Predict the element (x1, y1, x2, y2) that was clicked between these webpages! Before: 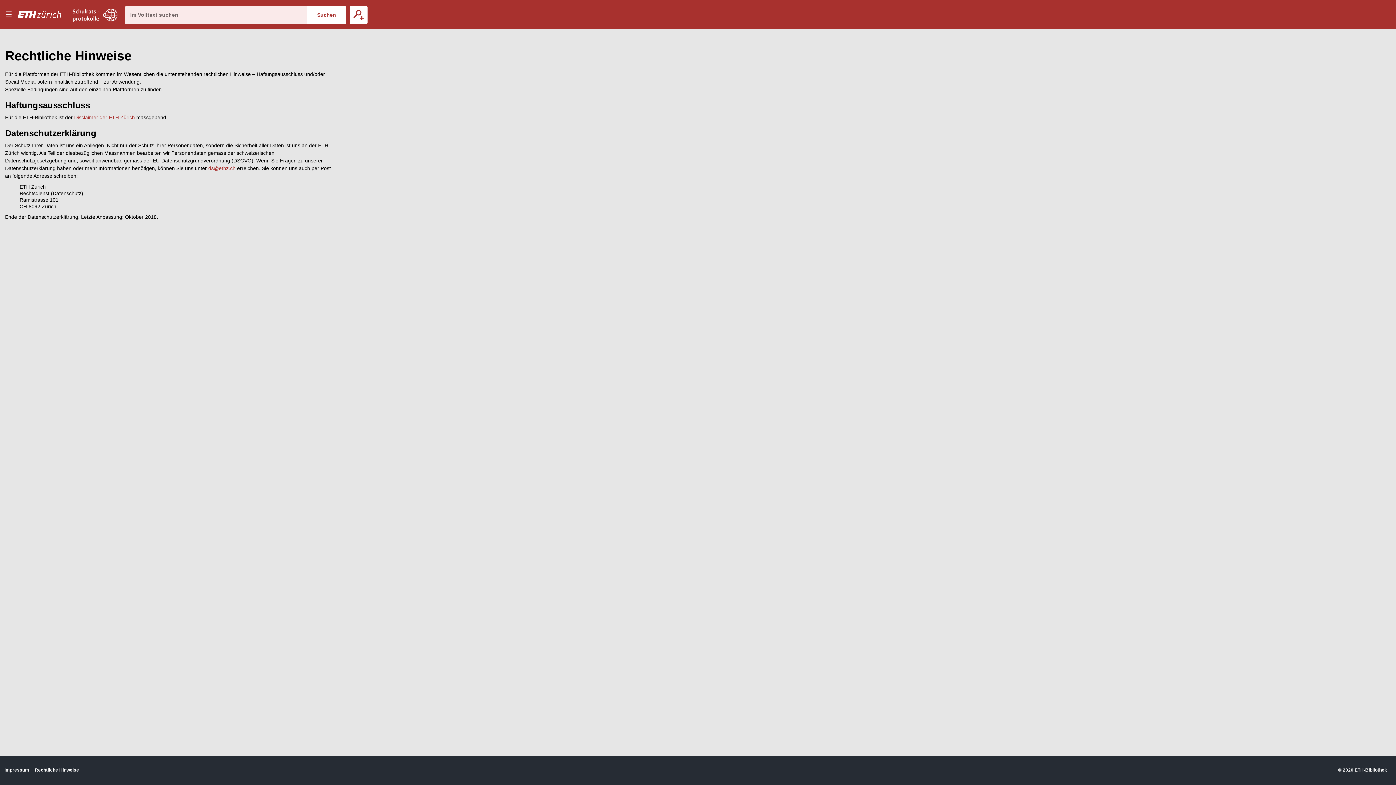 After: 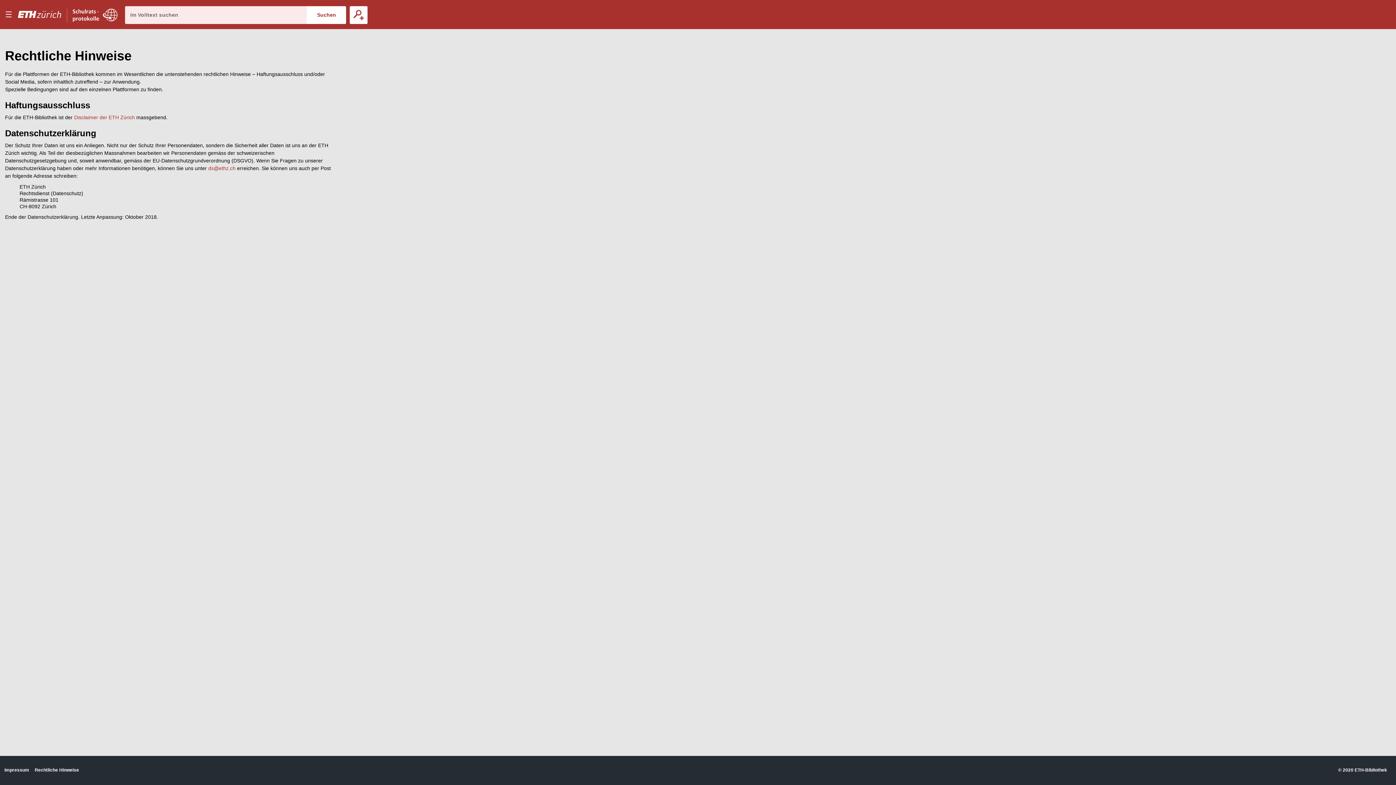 Action: label: Rechtliche Hinweise bbox: (34, 767, 79, 773)